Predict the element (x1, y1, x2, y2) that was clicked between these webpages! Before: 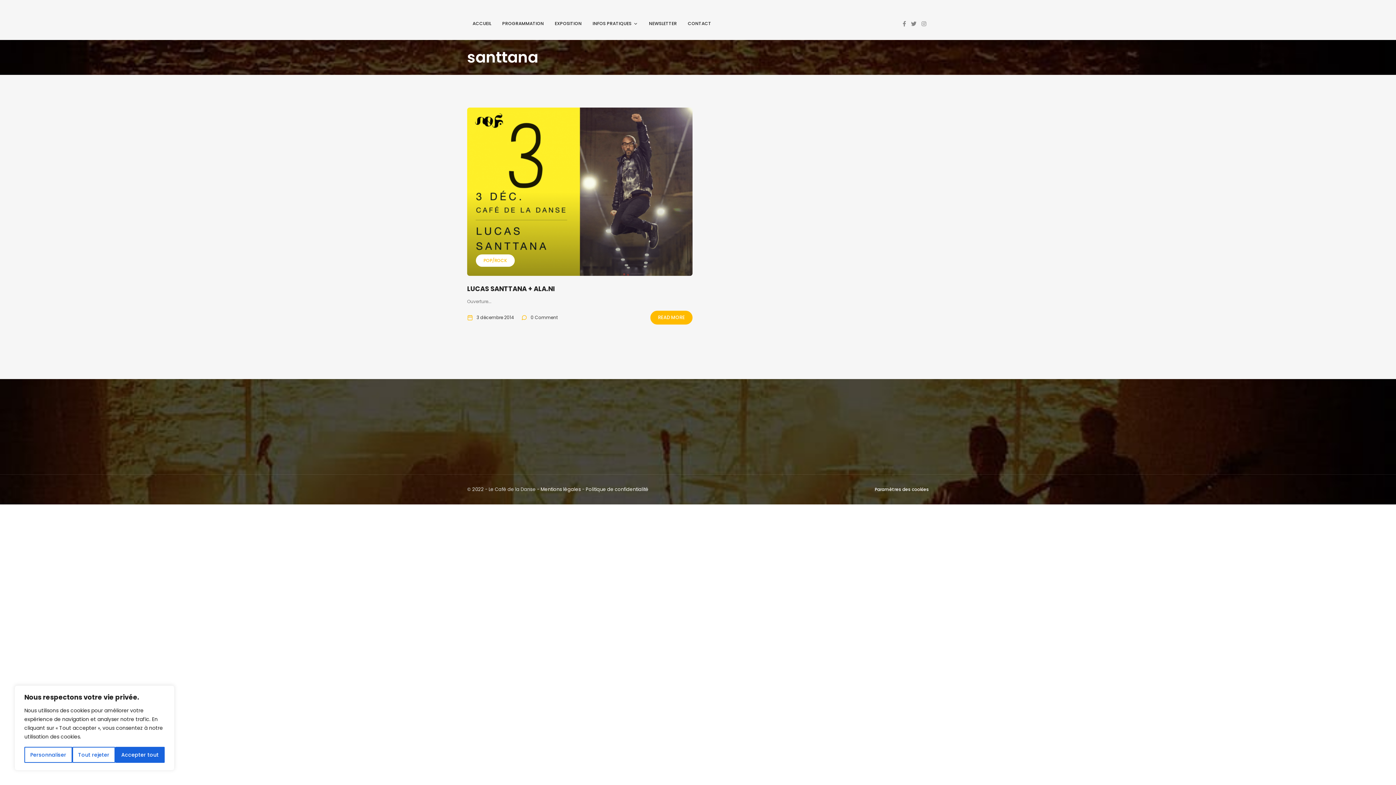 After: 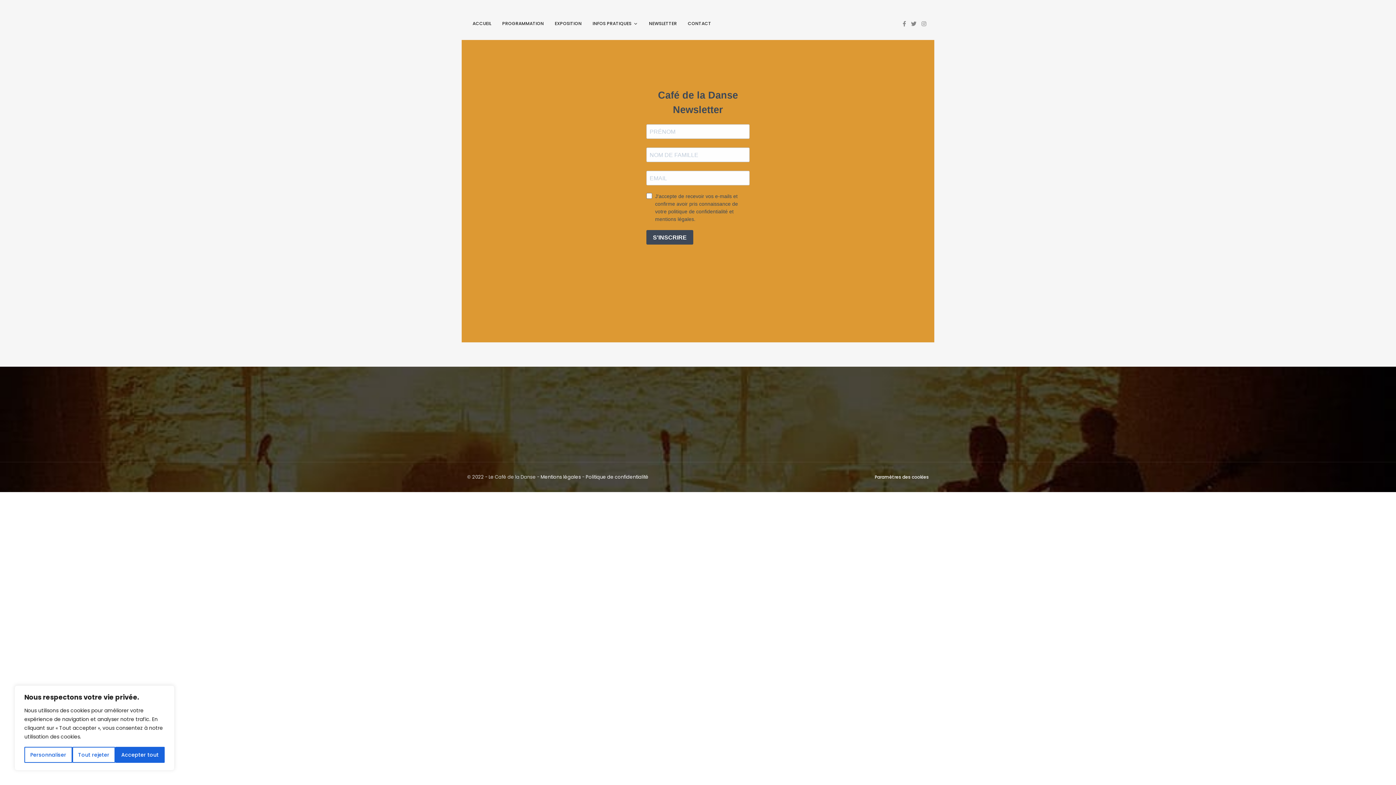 Action: label: NEWSLETTER bbox: (643, 16, 682, 30)